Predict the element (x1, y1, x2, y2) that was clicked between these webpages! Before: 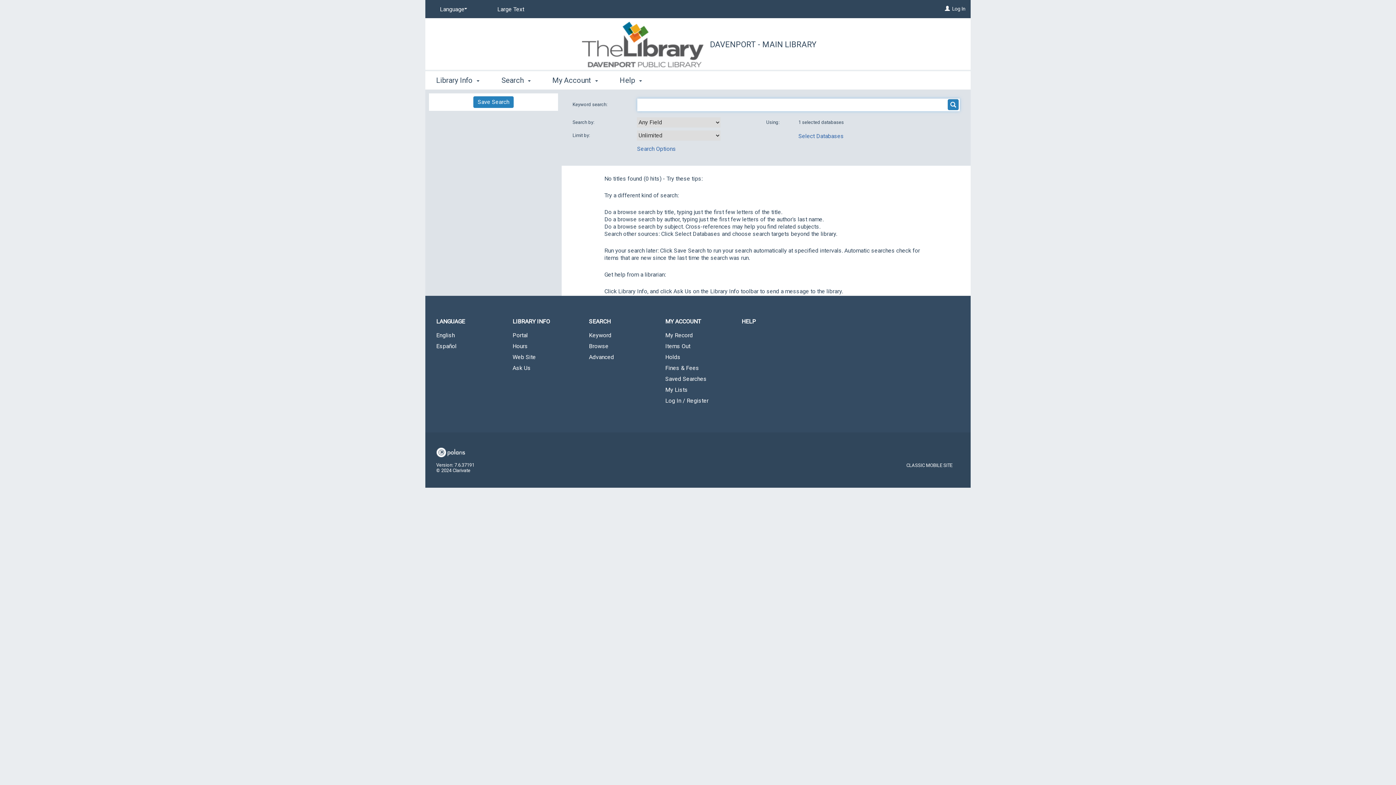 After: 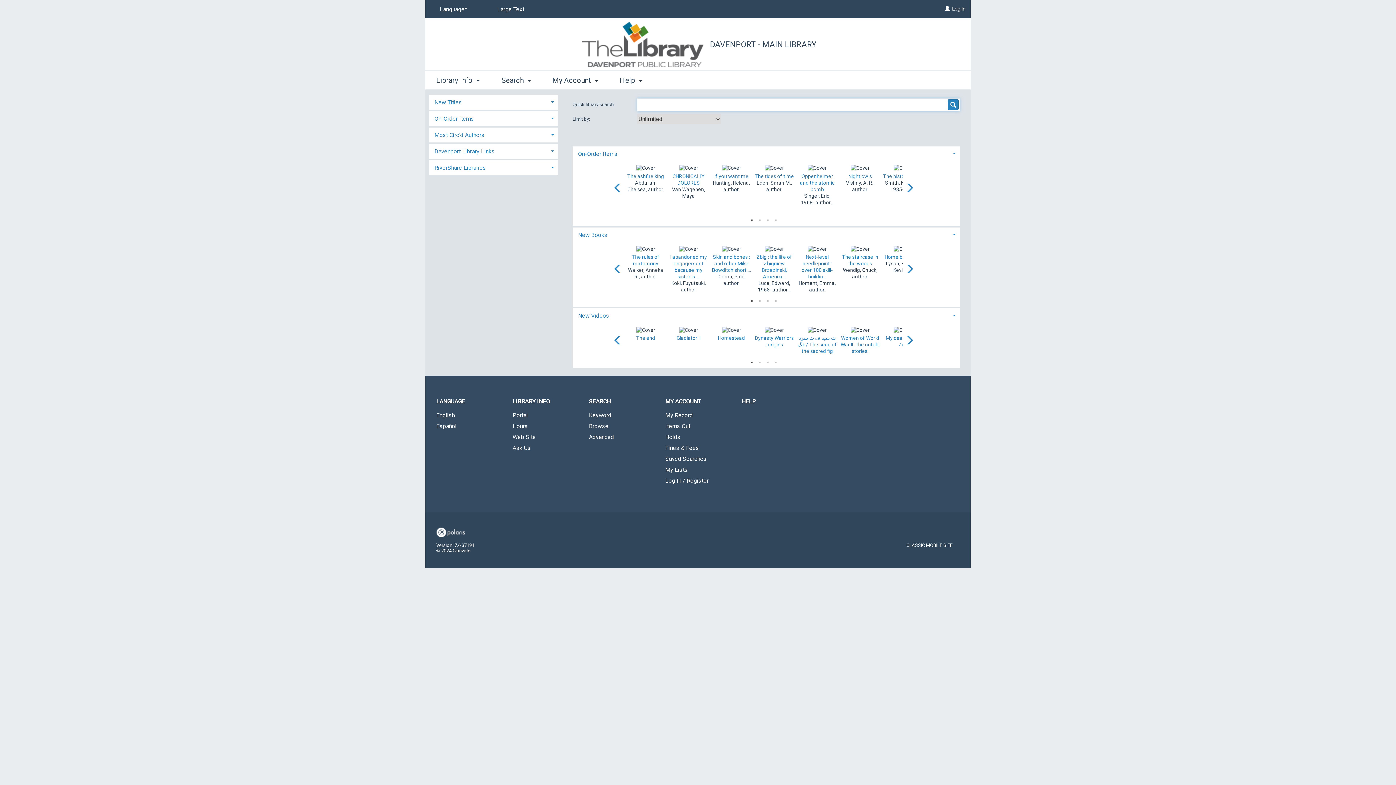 Action: label: Portal bbox: (501, 330, 578, 340)